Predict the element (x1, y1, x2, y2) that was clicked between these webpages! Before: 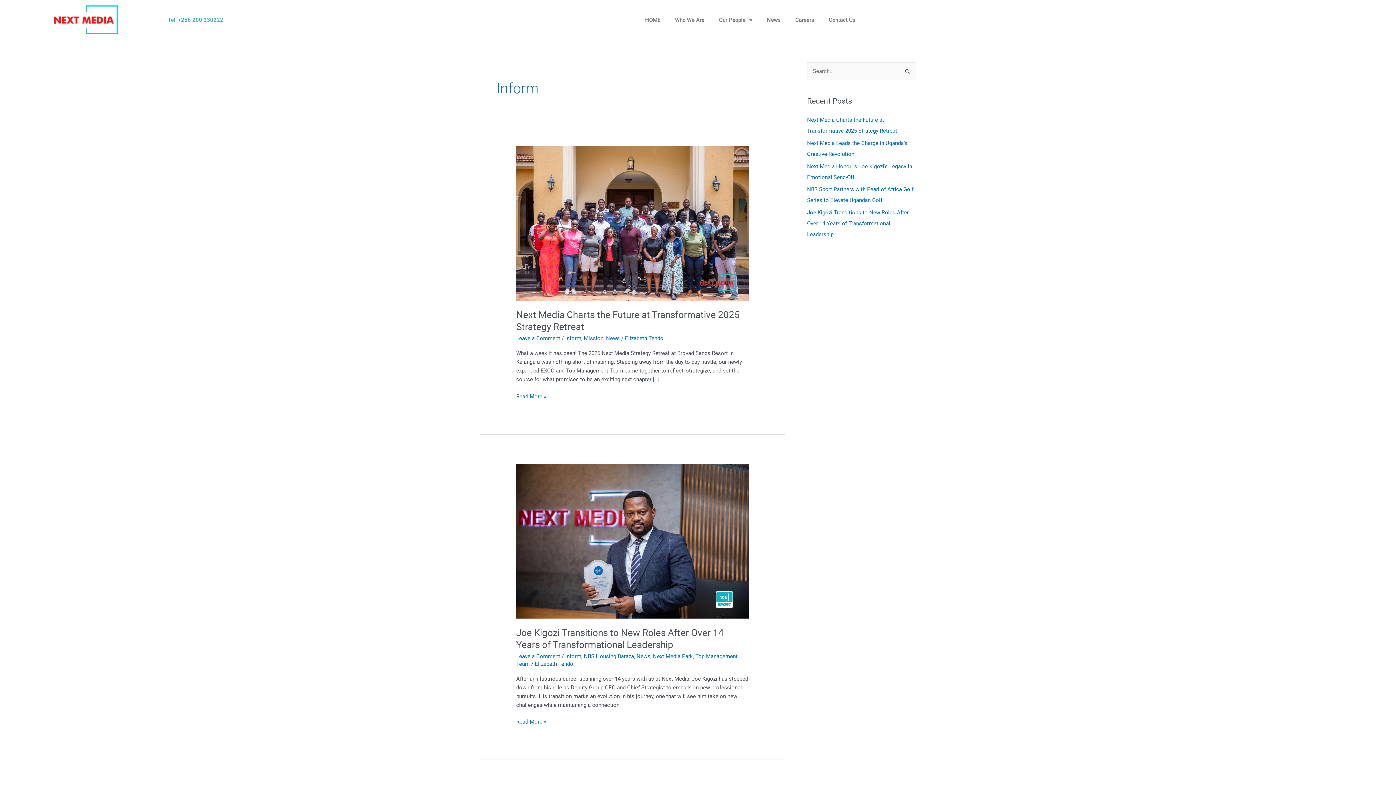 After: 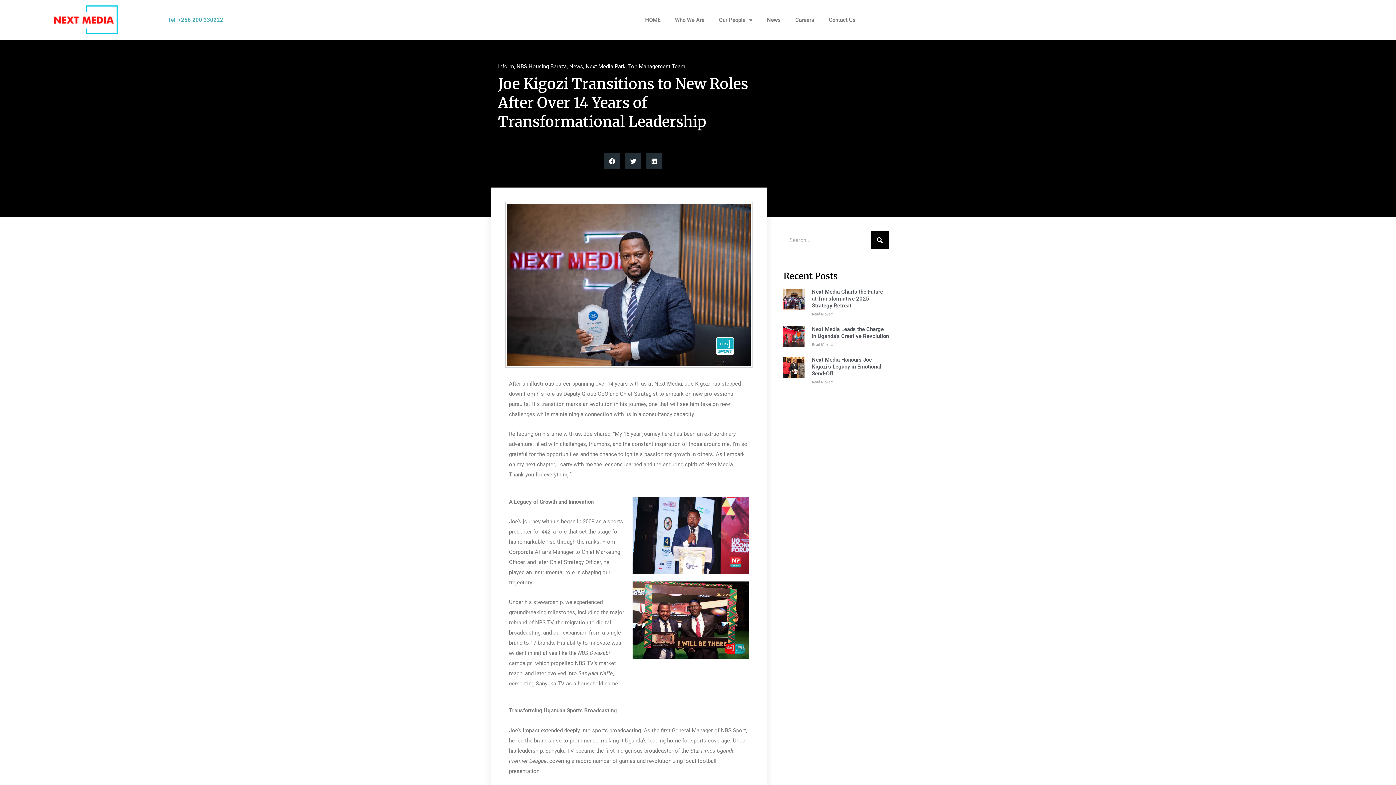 Action: bbox: (516, 537, 749, 544)